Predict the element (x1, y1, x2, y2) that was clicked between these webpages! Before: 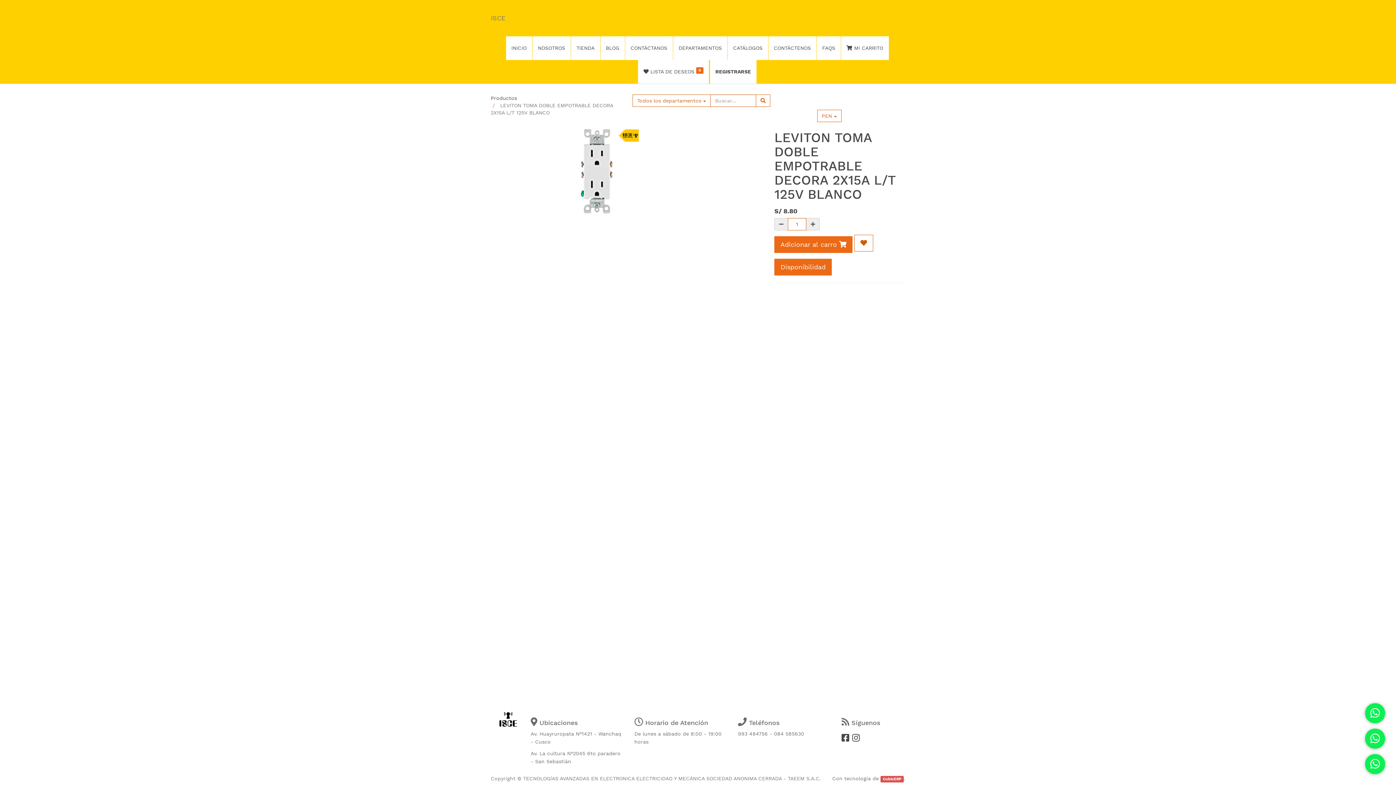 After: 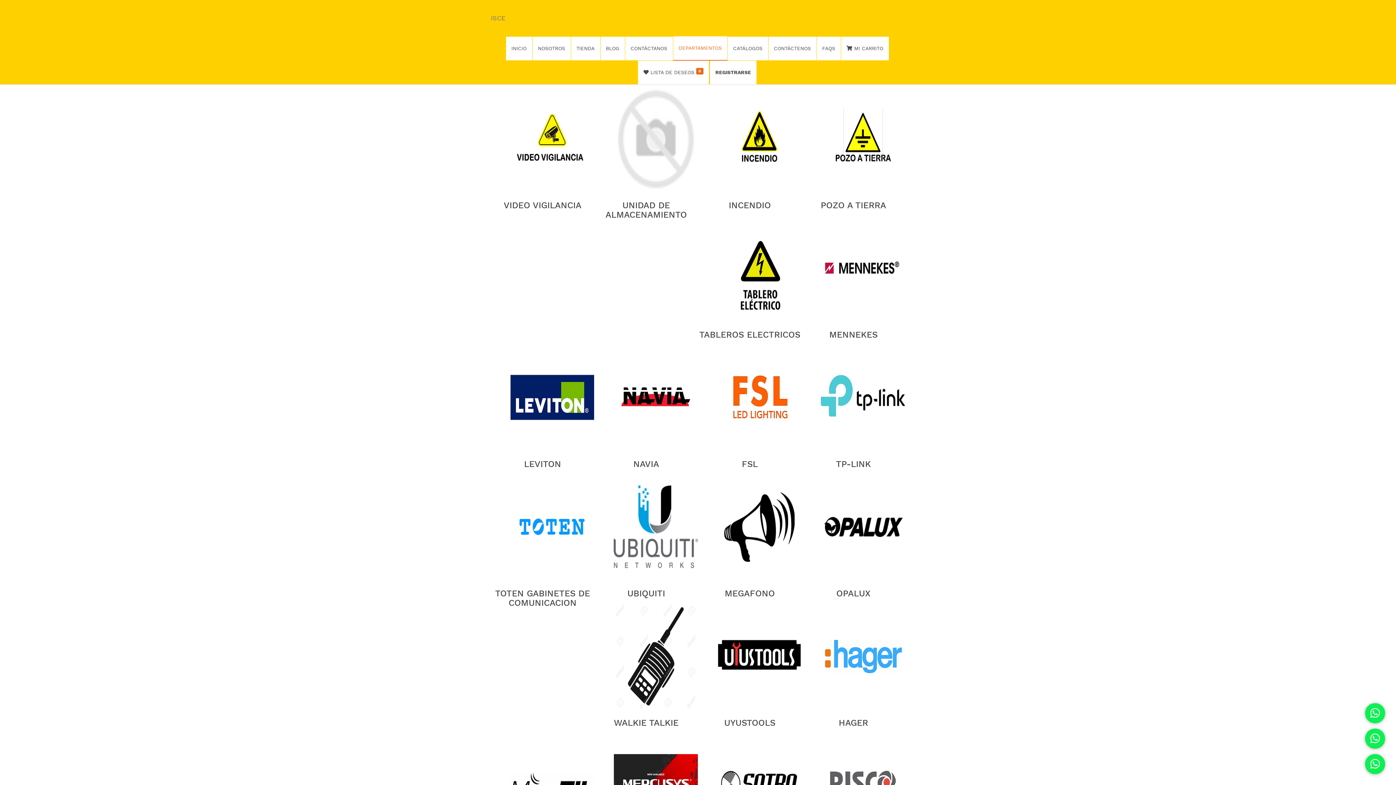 Action: label: DEPARTAMENTOS bbox: (673, 36, 727, 60)